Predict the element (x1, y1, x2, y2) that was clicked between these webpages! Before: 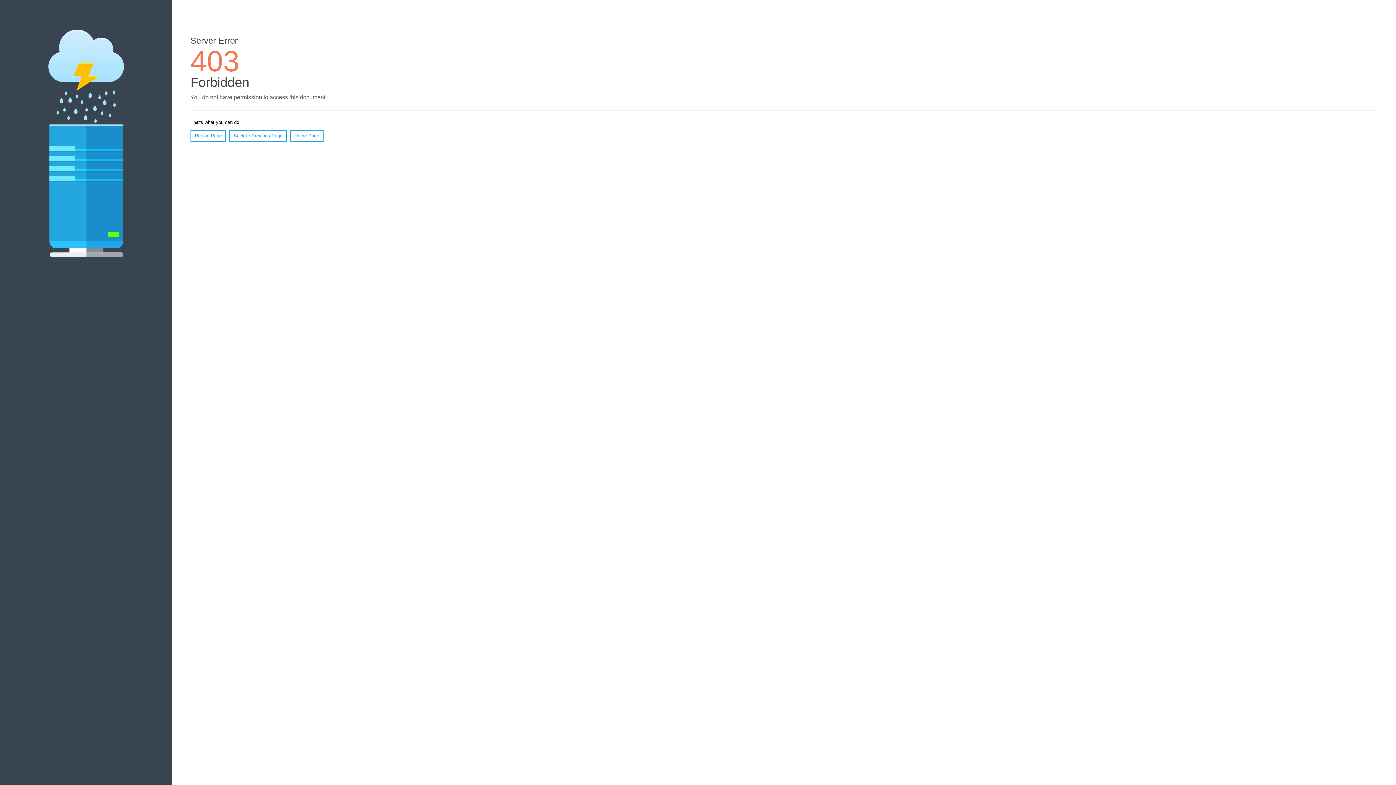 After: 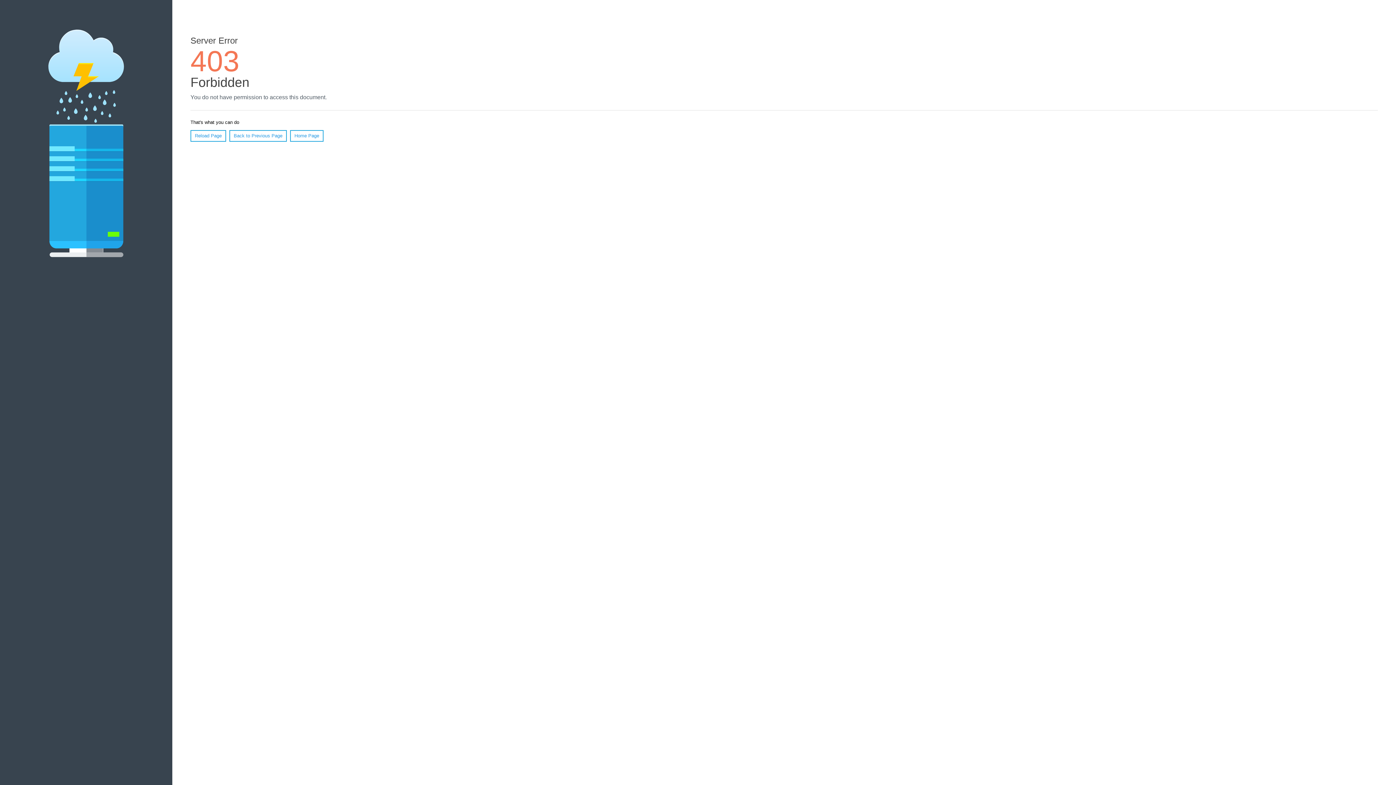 Action: label: Reload Page bbox: (190, 130, 226, 141)